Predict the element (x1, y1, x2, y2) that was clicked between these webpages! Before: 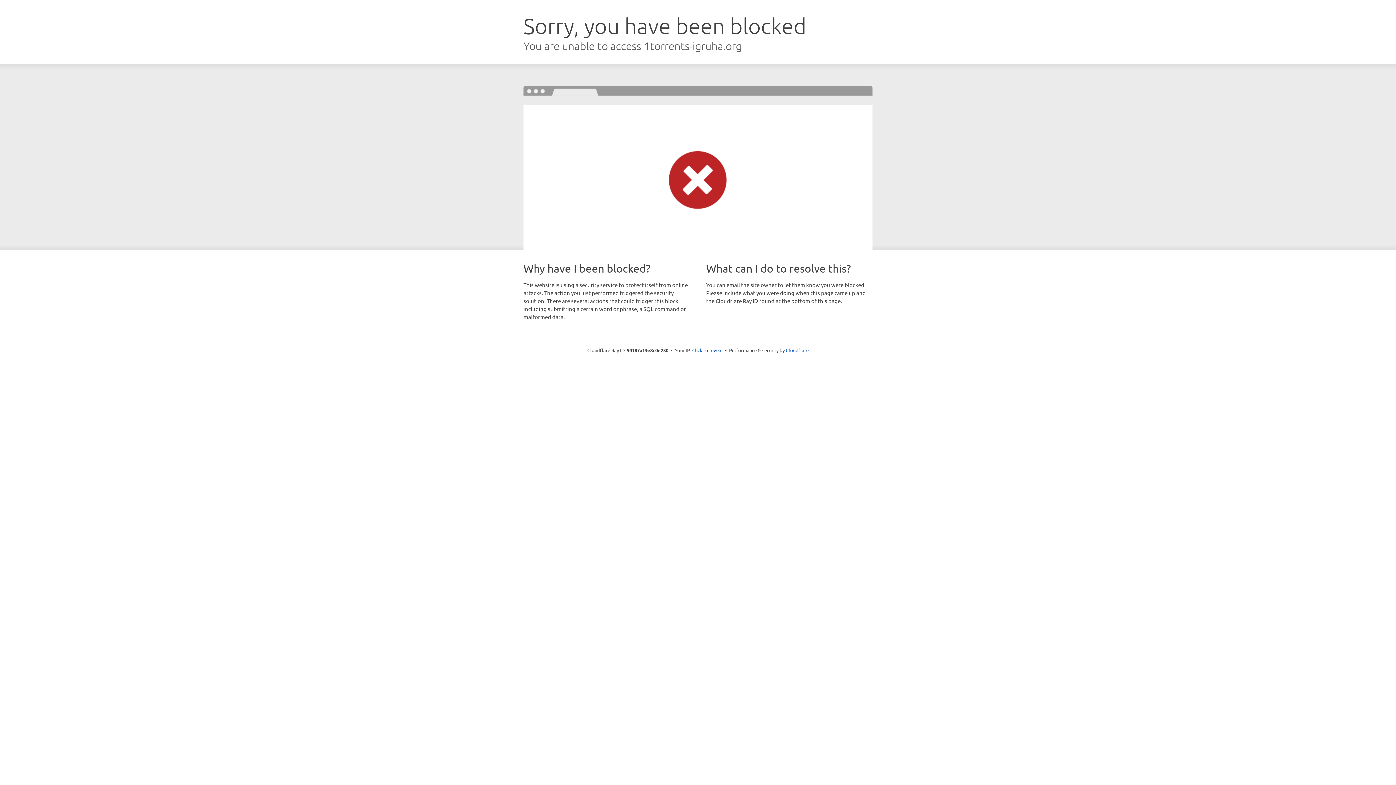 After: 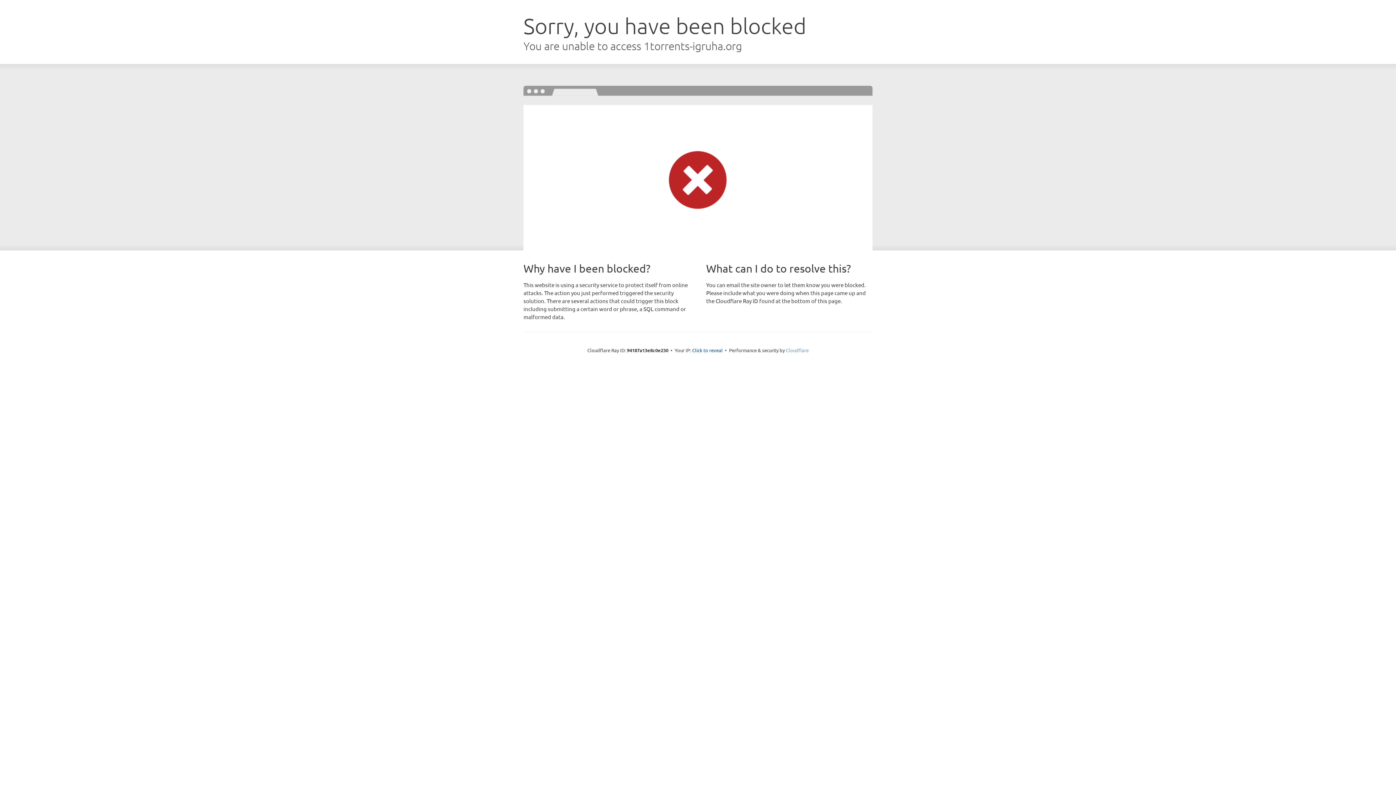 Action: label: Cloudflare bbox: (786, 347, 808, 353)